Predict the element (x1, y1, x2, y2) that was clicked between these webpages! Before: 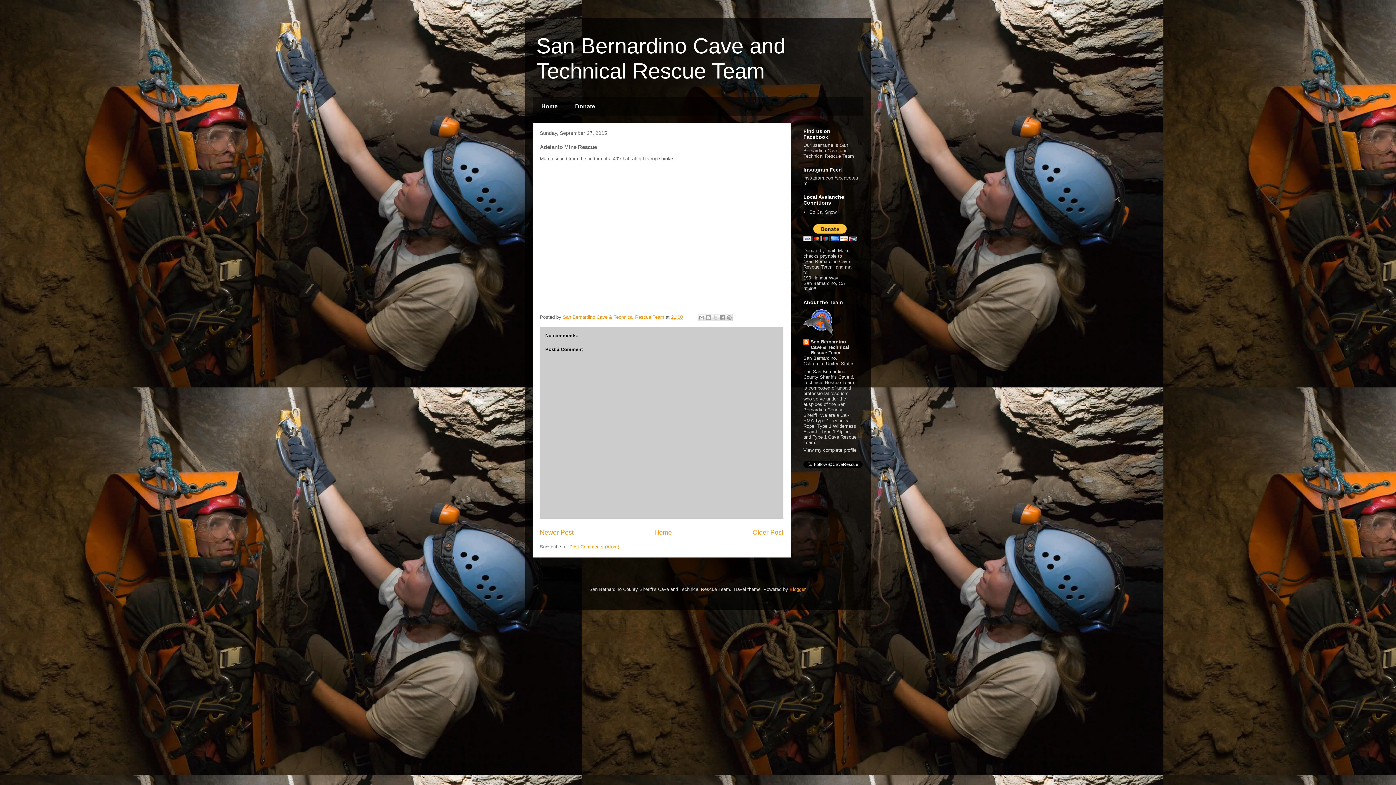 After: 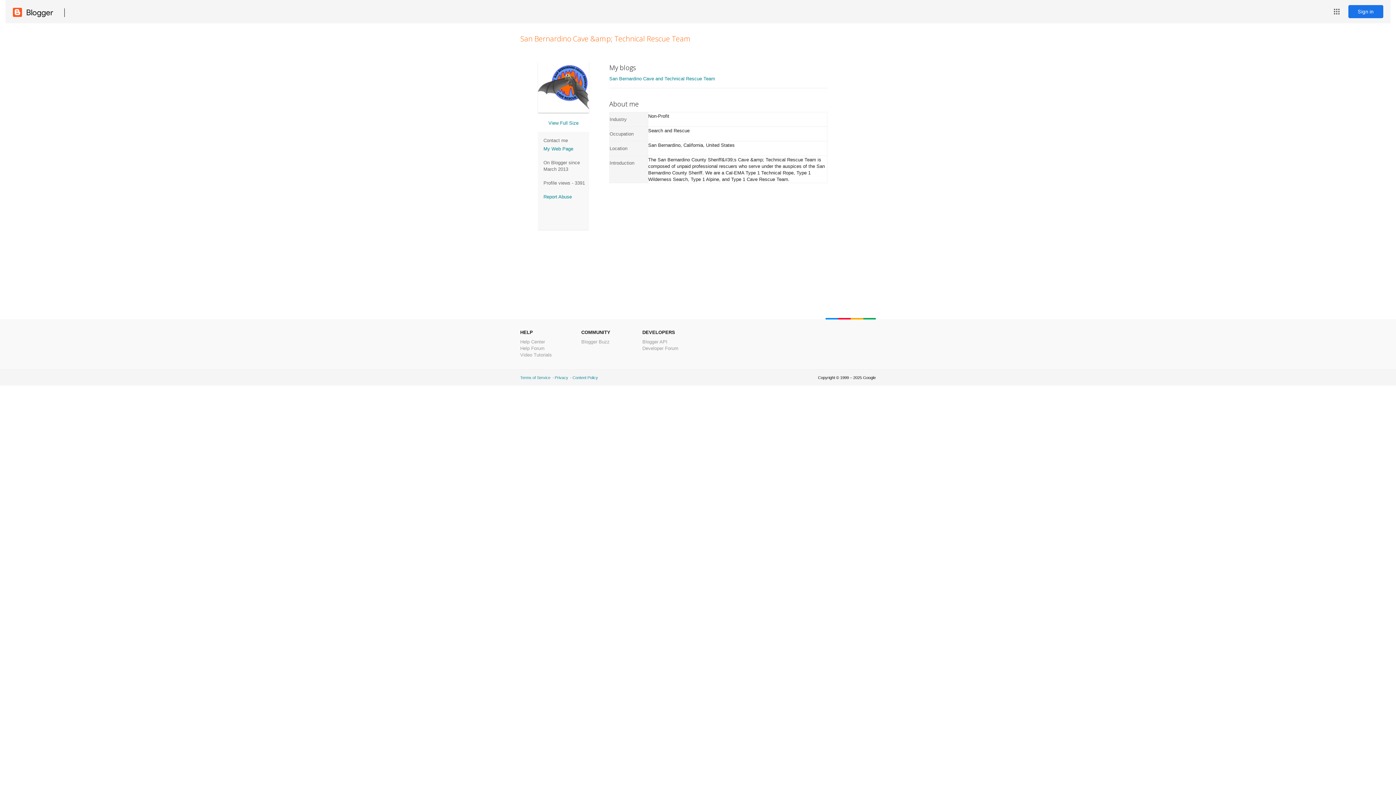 Action: label: San Bernardino Cave & Technical Rescue Team  bbox: (562, 314, 665, 320)